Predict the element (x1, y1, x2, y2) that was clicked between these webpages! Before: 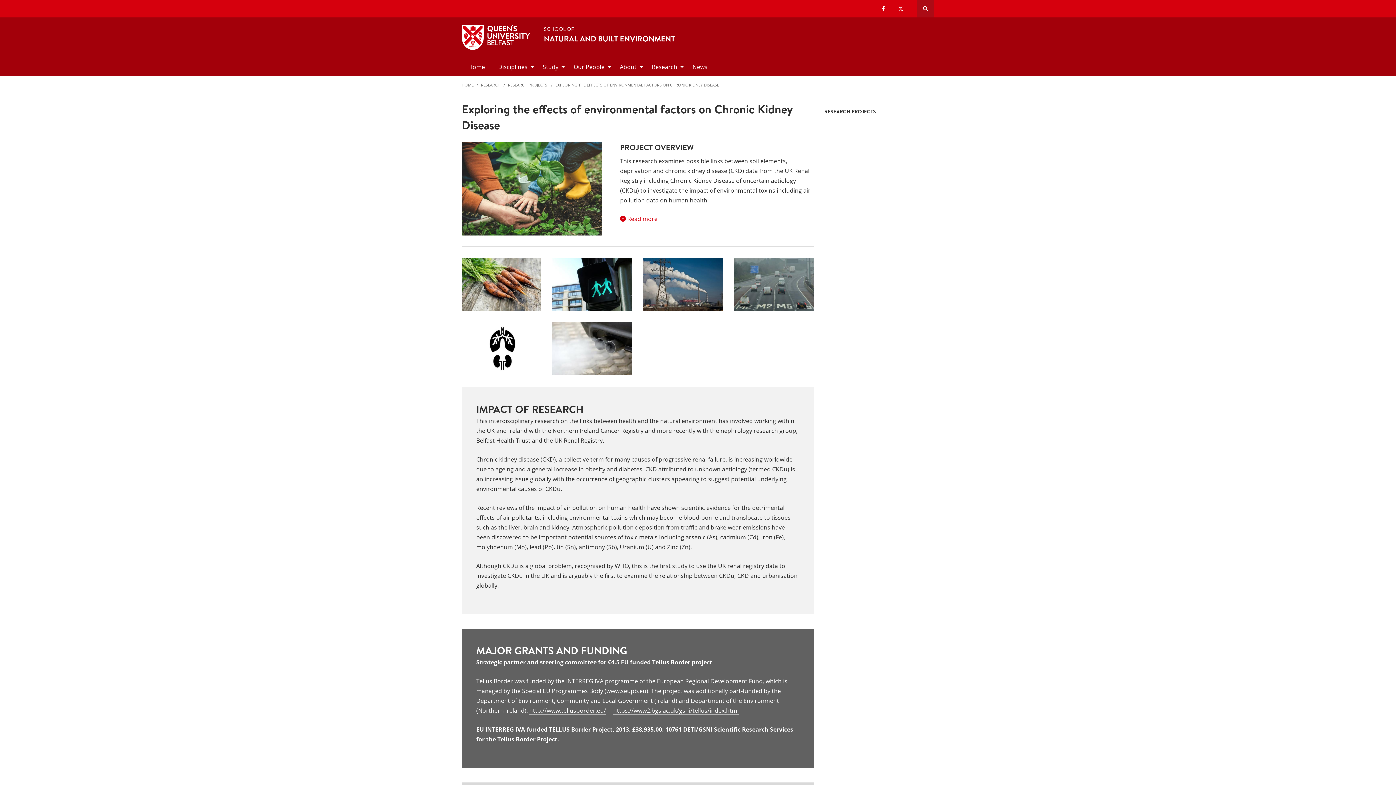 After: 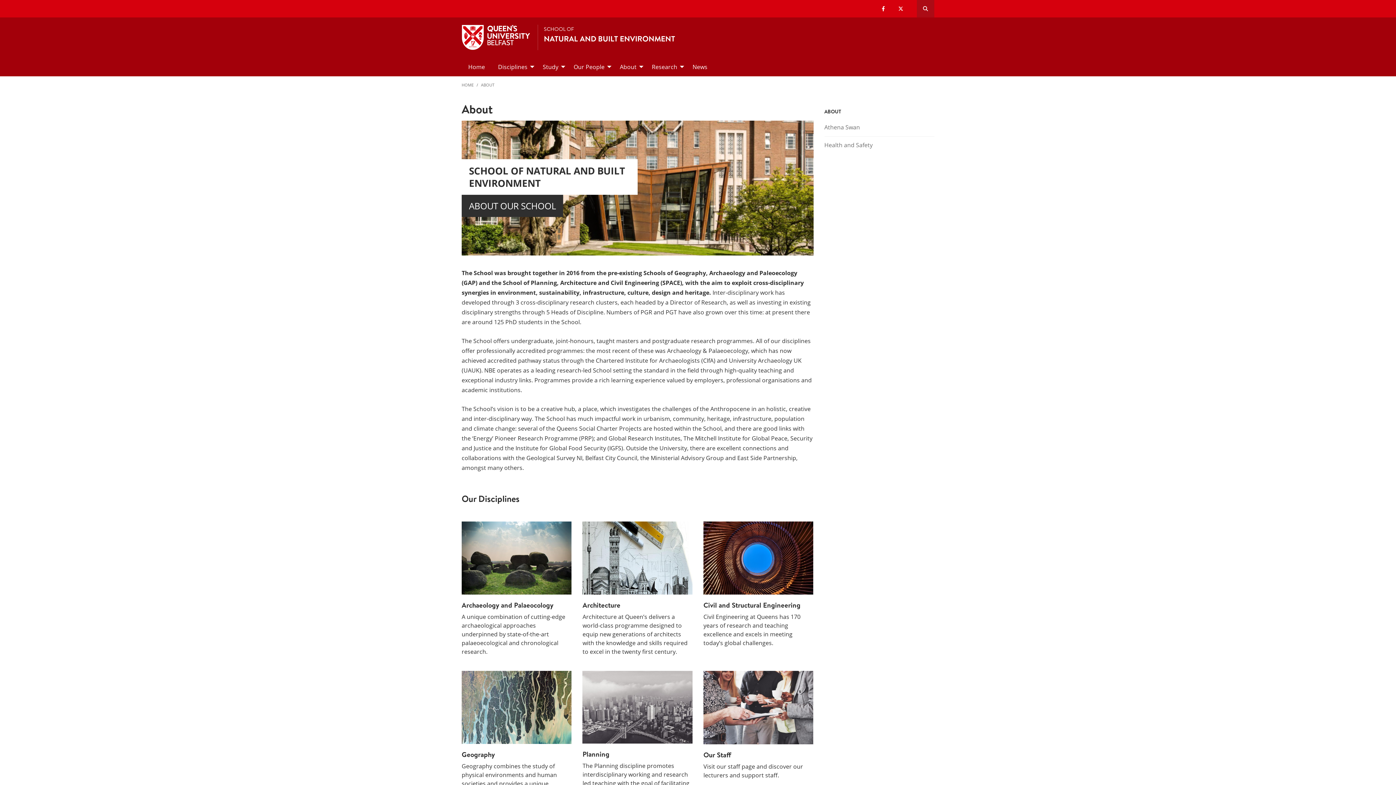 Action: label: About bbox: (613, 57, 645, 76)